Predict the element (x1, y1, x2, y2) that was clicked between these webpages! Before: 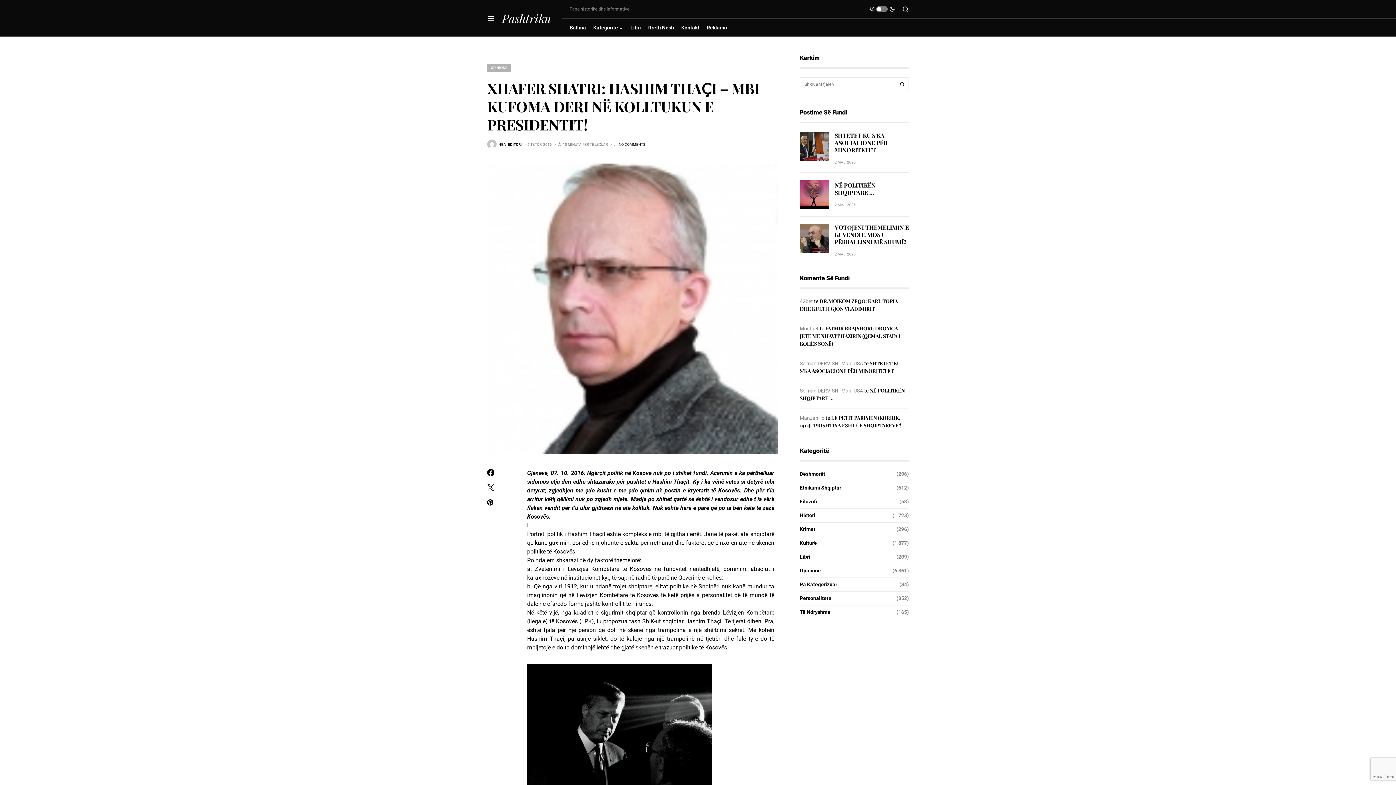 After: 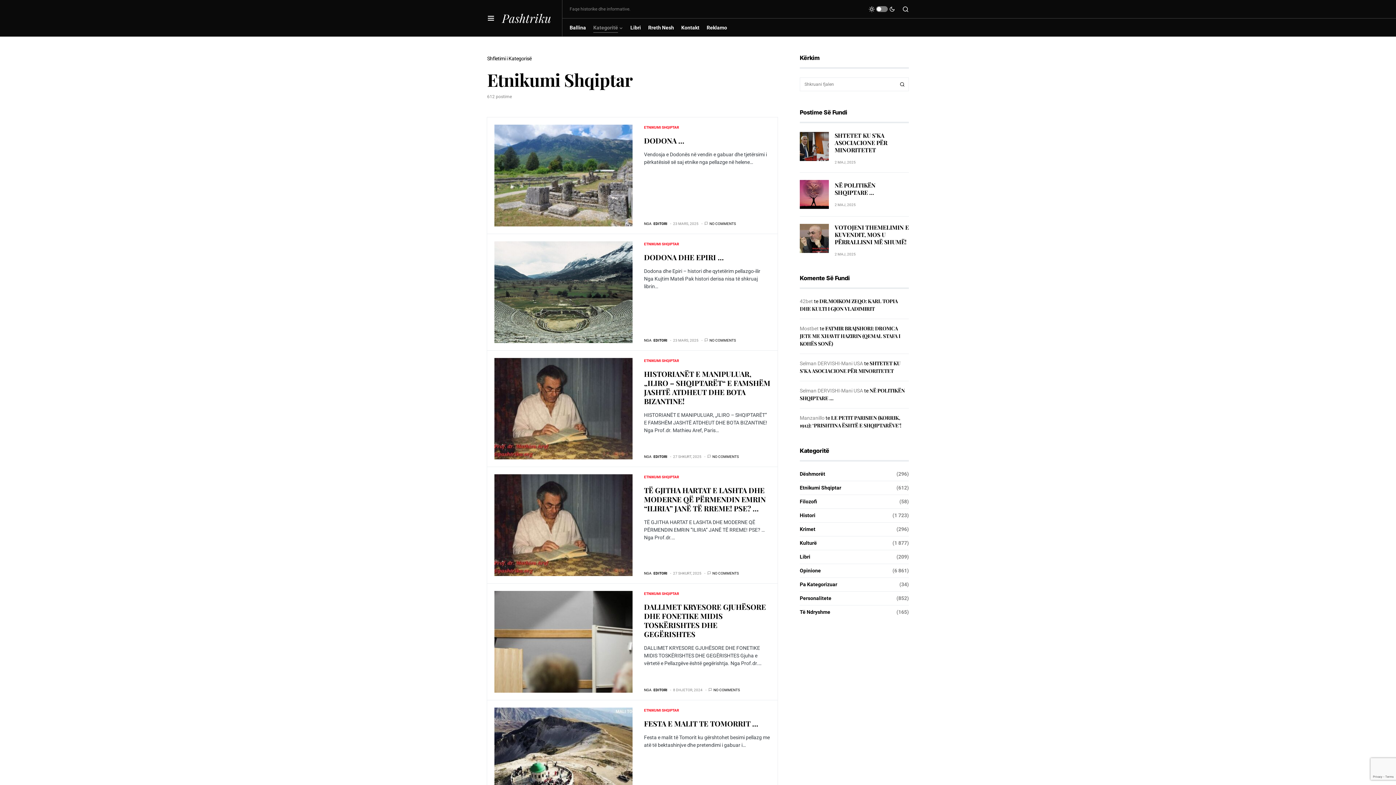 Action: bbox: (800, 484, 845, 492) label: Etnikumi Shqiptar